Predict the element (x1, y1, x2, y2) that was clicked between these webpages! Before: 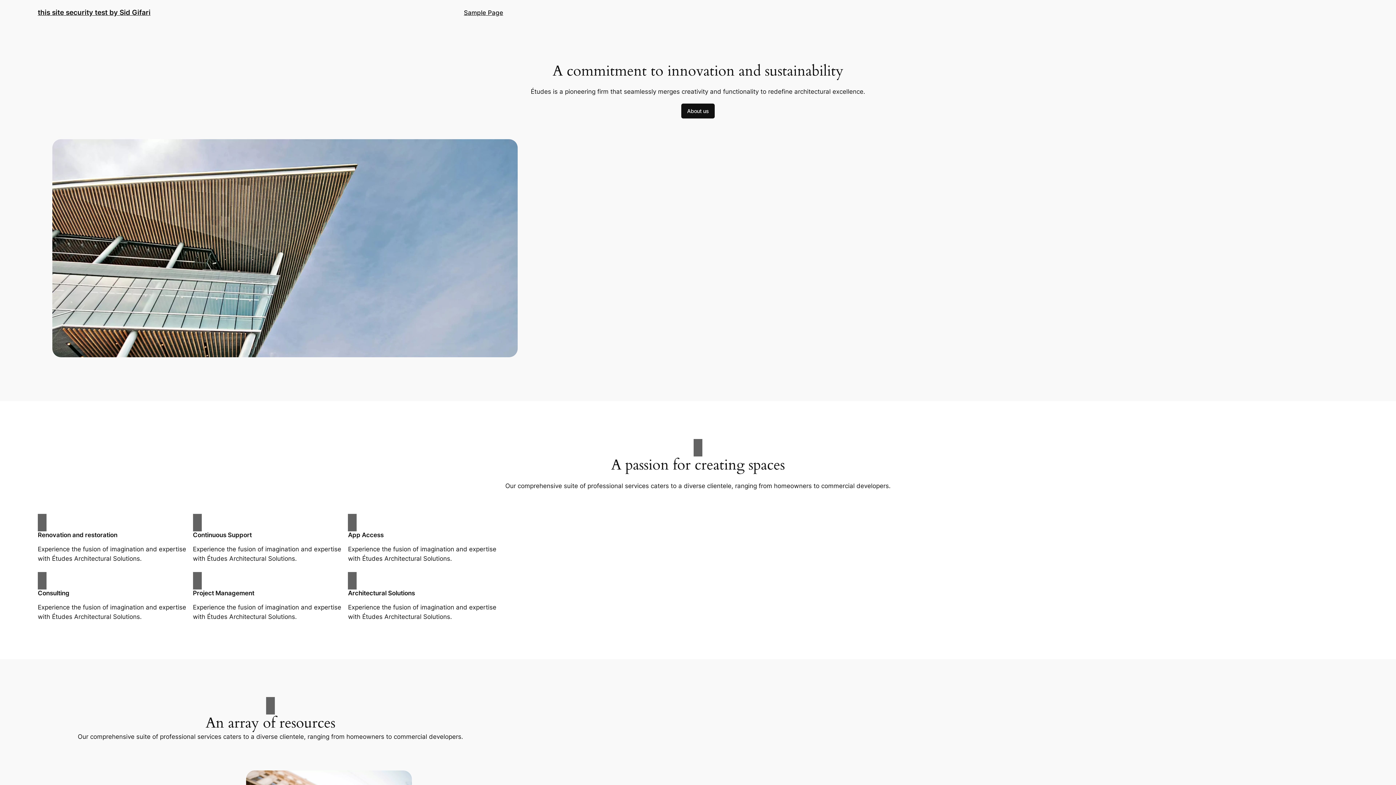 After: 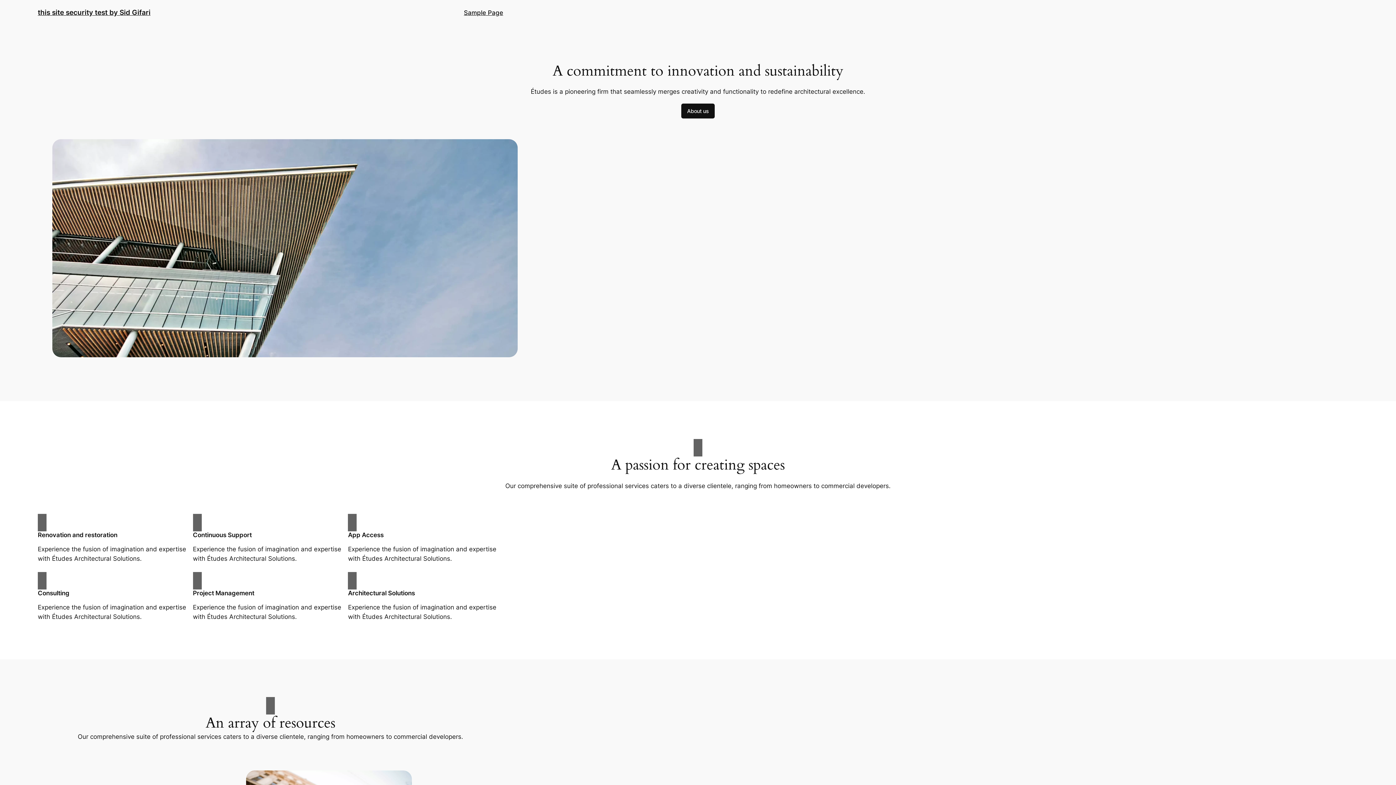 Action: label: this site security test by Sid Gifari bbox: (37, 8, 150, 16)